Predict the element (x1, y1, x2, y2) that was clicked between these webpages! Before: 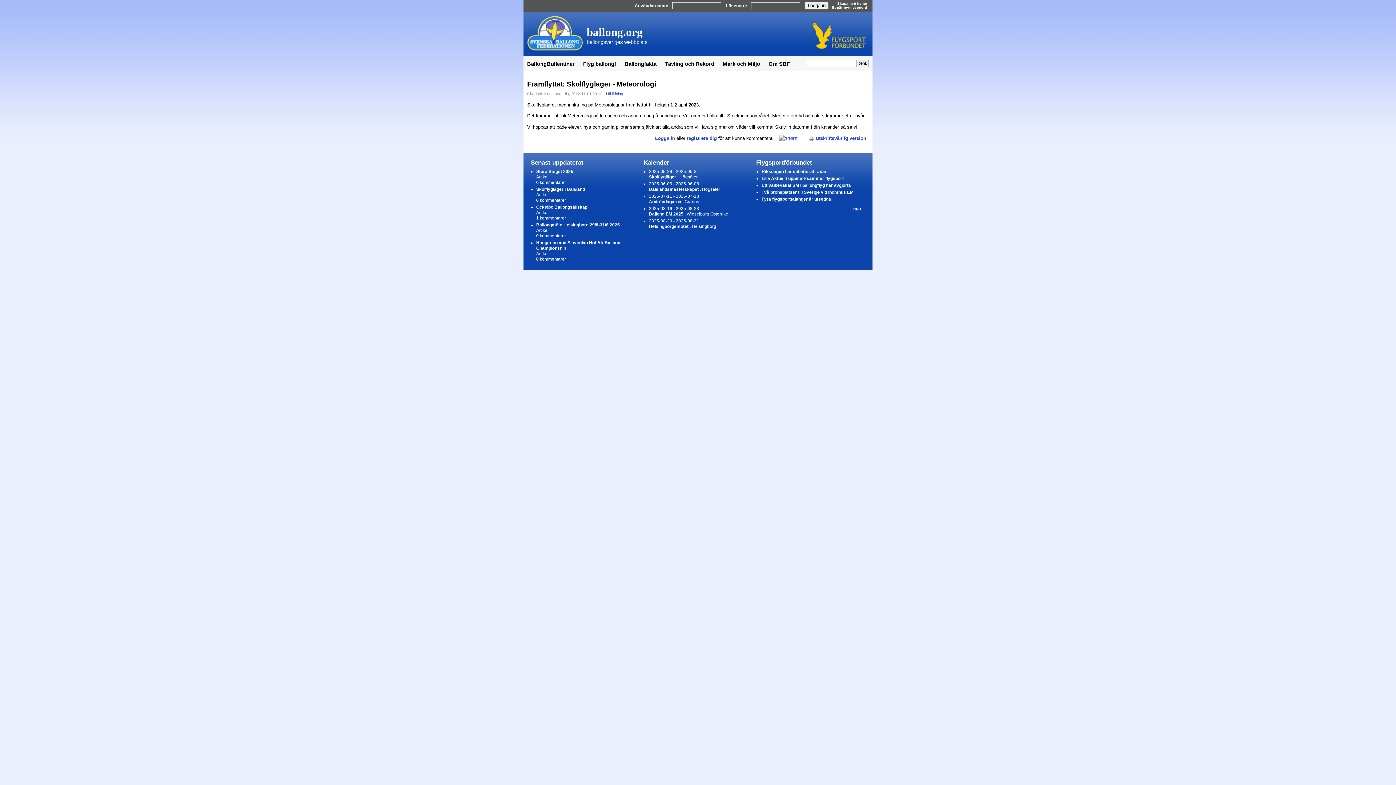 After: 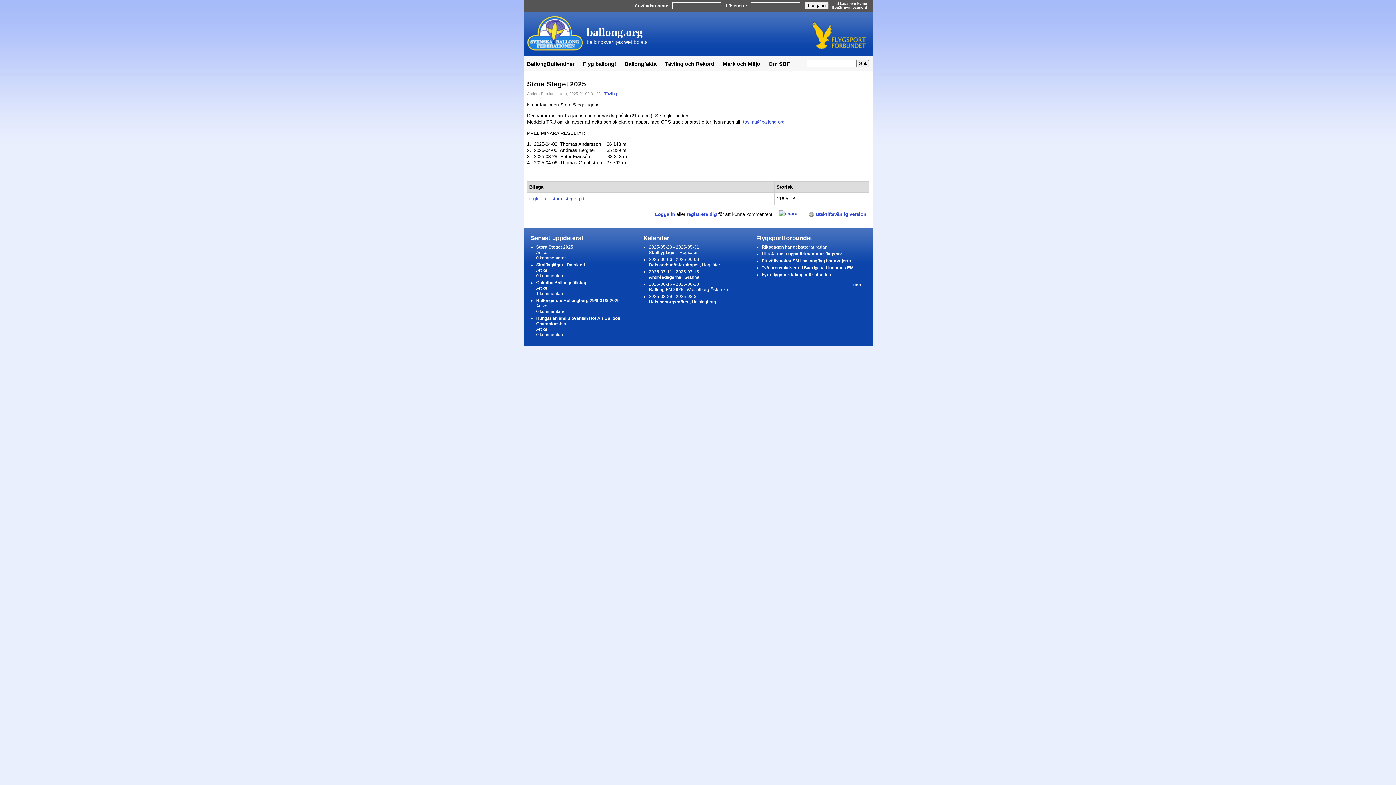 Action: label: Stora Steget 2025 bbox: (536, 169, 573, 174)